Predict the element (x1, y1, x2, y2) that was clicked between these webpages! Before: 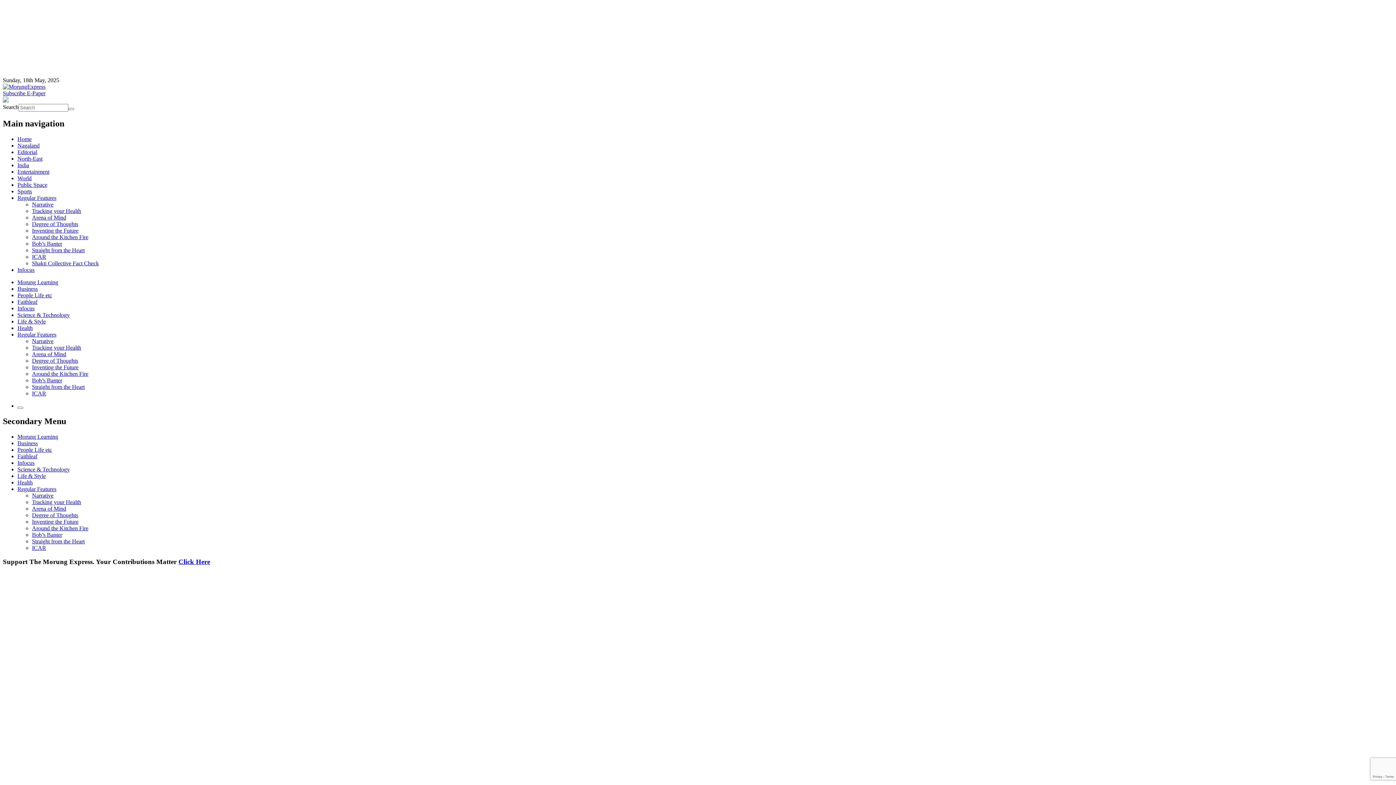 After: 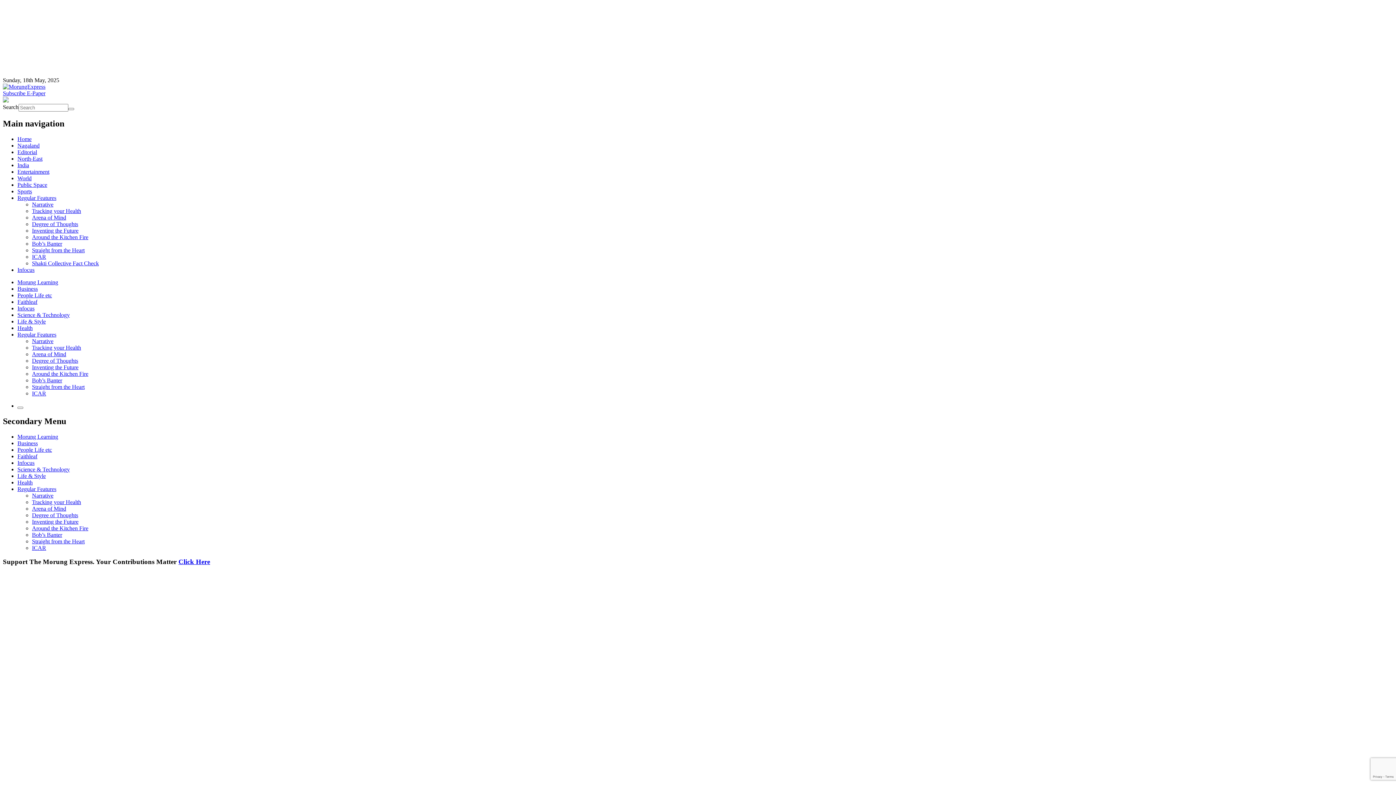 Action: label: Inventing the Future bbox: (32, 518, 78, 524)